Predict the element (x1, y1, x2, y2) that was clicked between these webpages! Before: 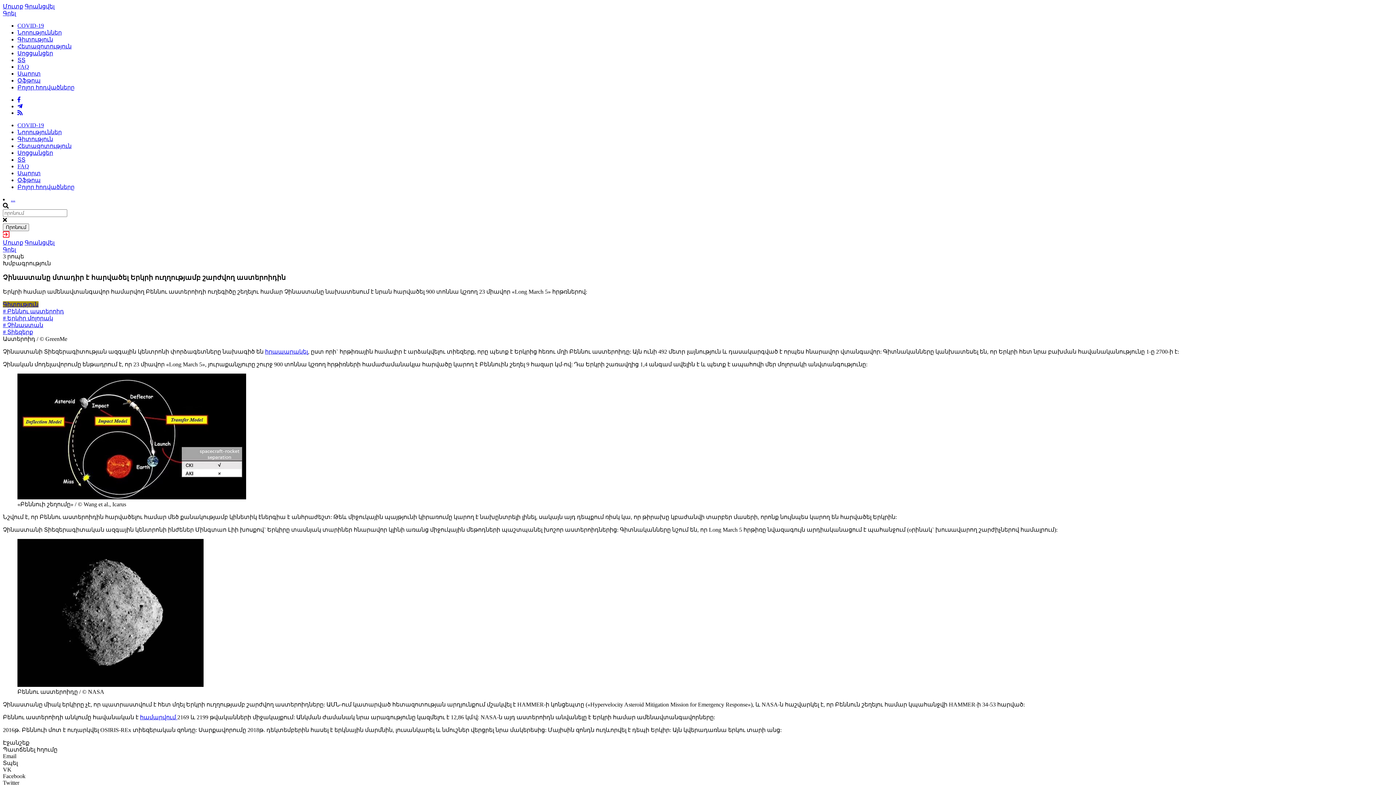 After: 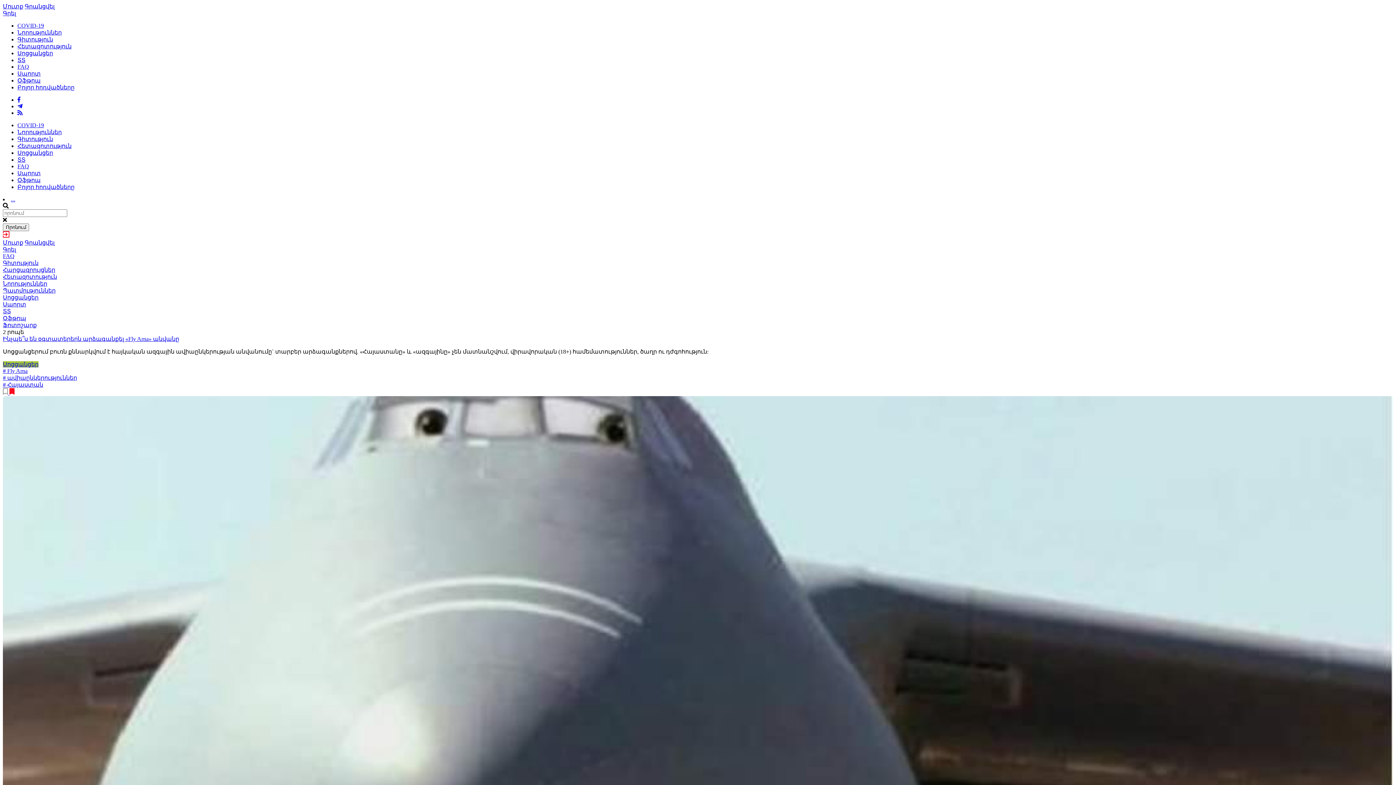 Action: label: Սոցցանցեր bbox: (17, 149, 53, 156)